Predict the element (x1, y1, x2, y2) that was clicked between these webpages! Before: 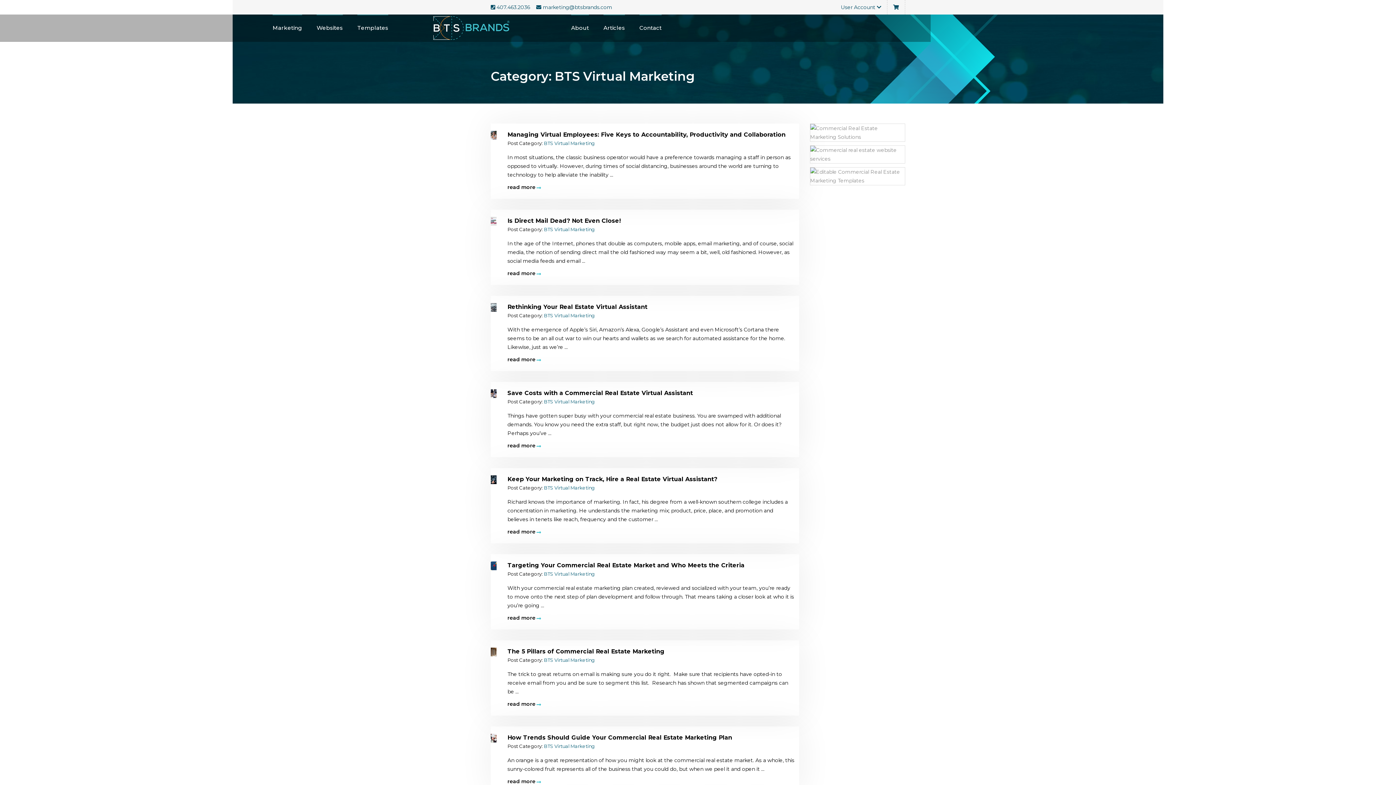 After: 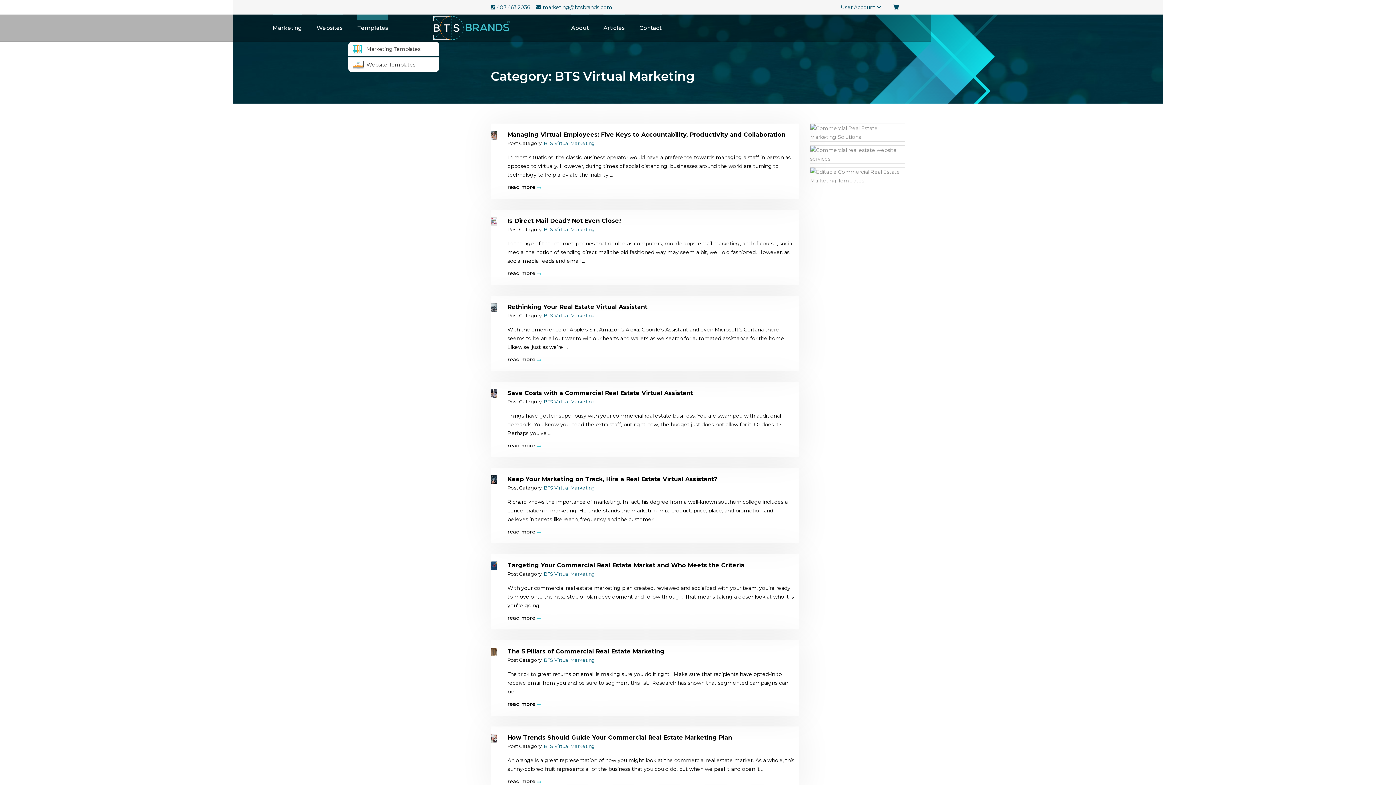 Action: bbox: (357, 14, 388, 41) label: Templates